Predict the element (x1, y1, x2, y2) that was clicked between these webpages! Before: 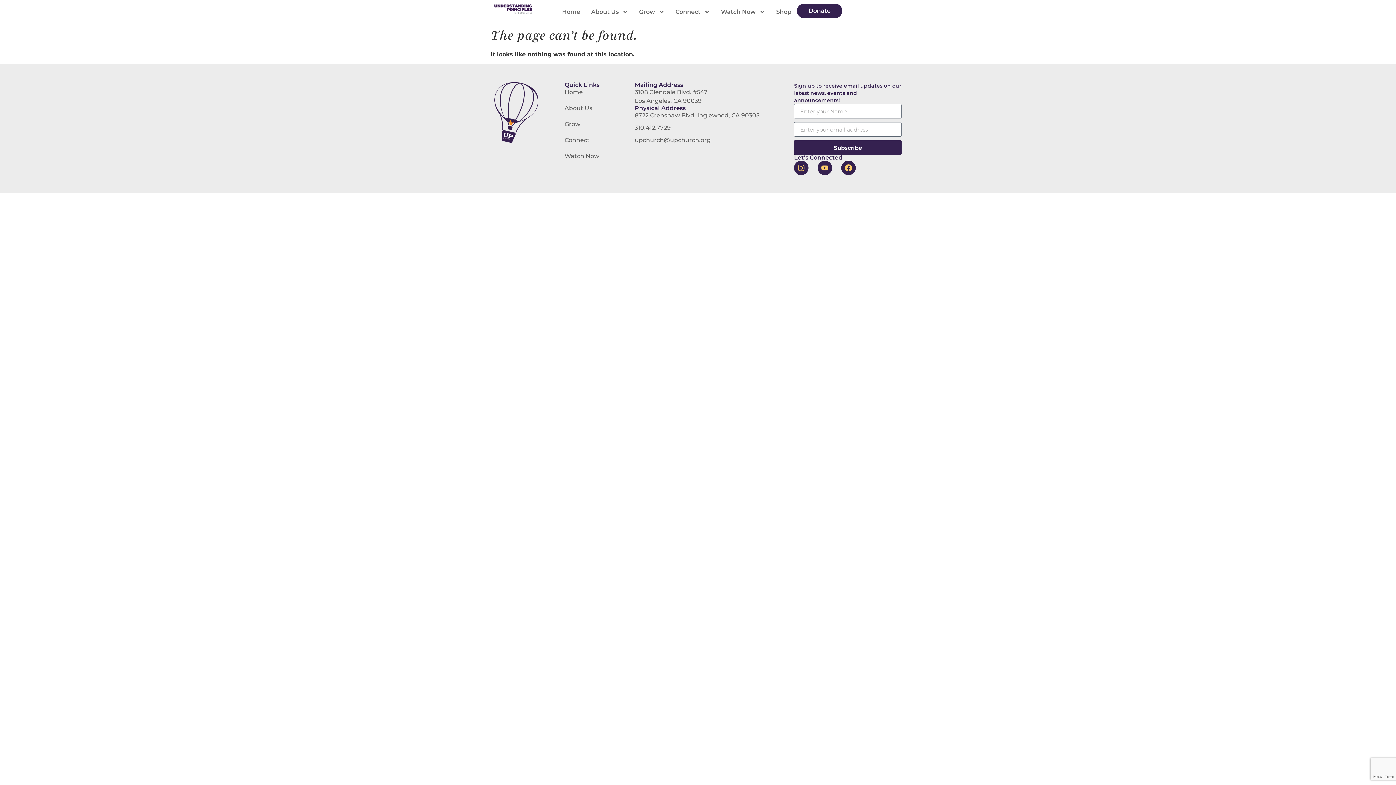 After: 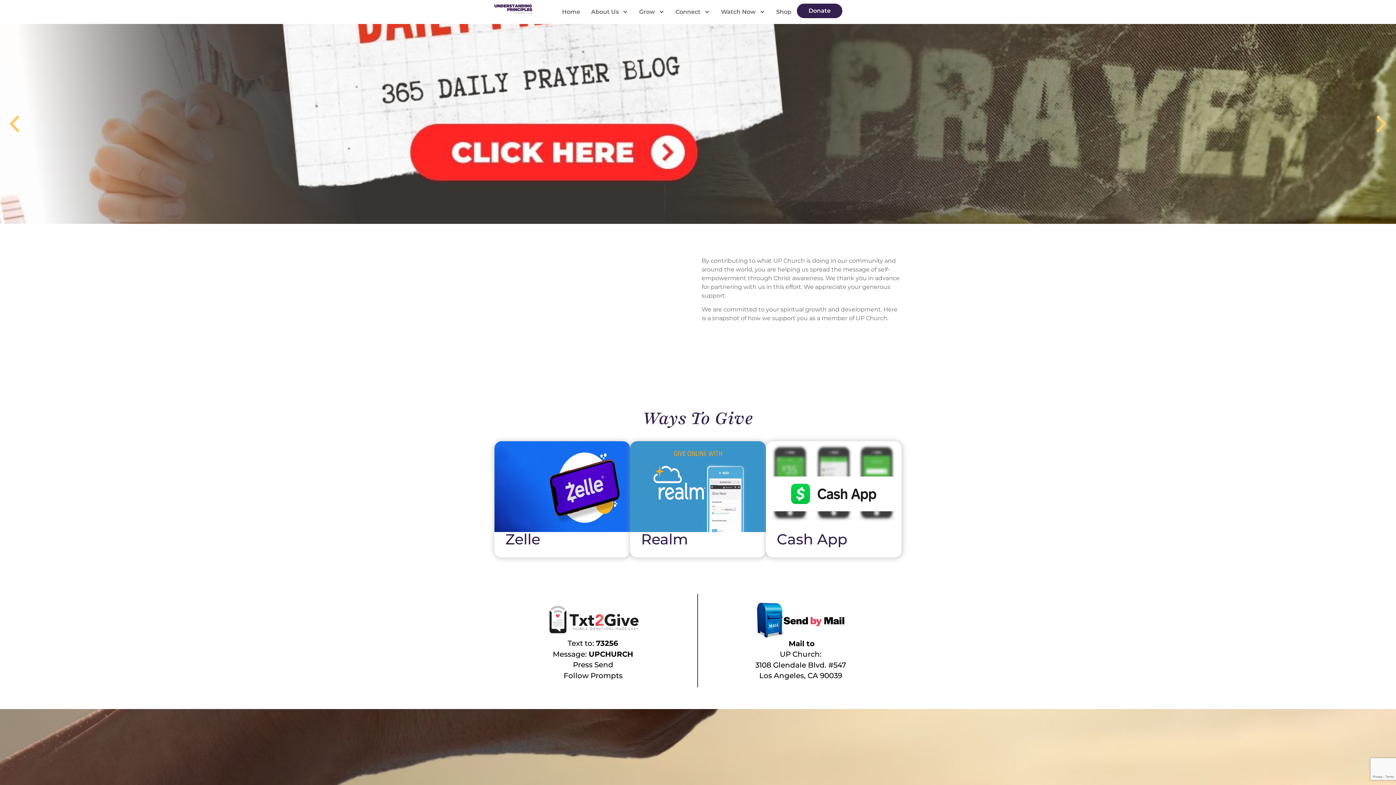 Action: bbox: (797, 3, 842, 18) label: Donate